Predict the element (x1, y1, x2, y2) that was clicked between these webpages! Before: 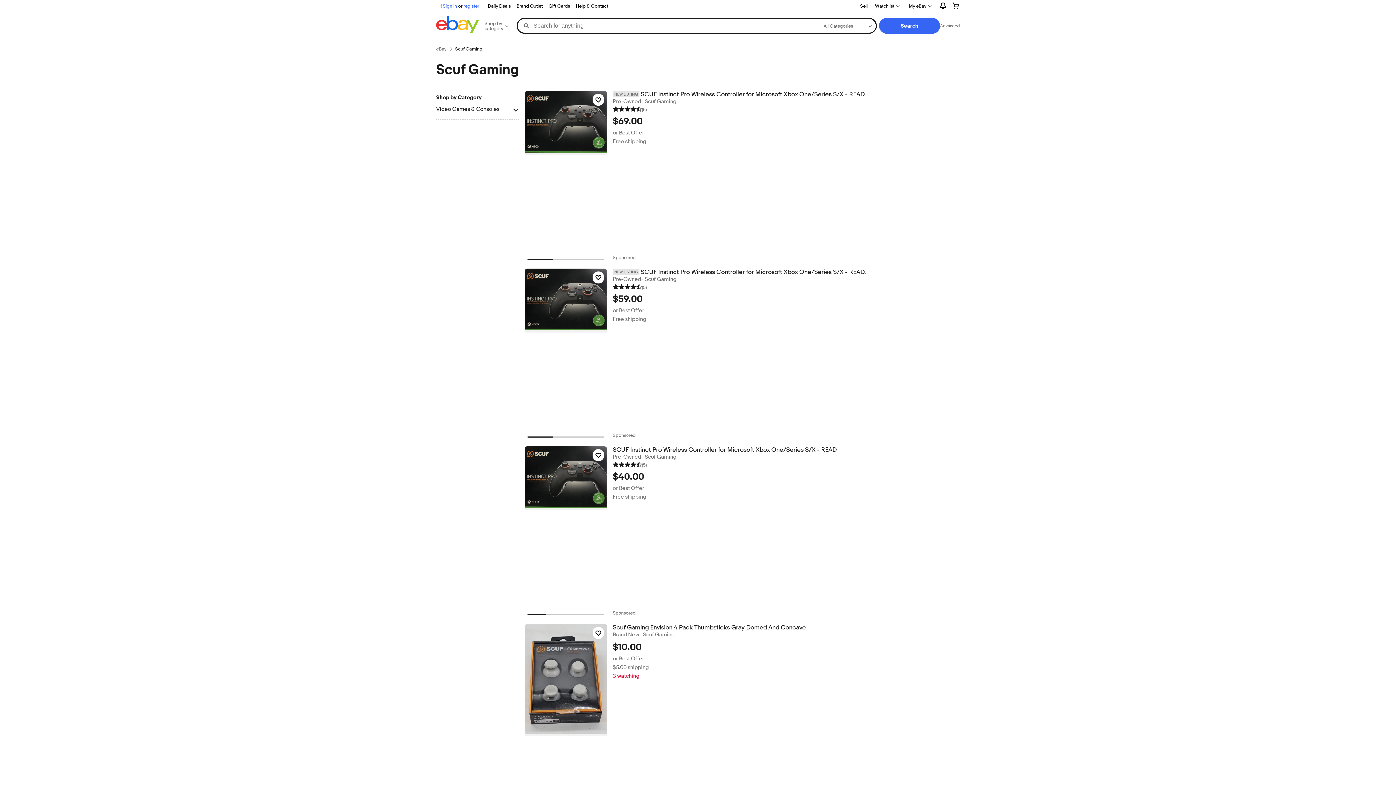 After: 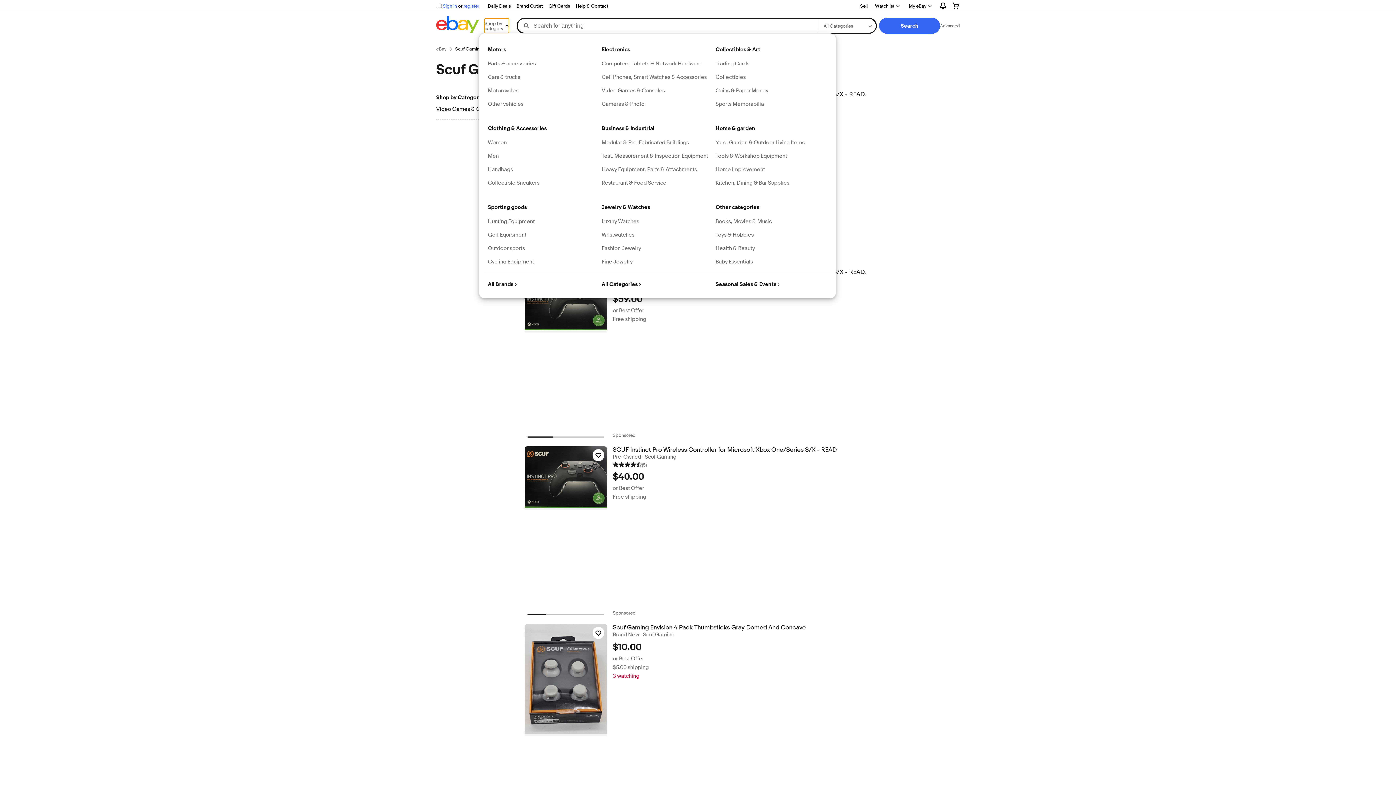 Action: label: Shop by category bbox: (484, 18, 509, 33)